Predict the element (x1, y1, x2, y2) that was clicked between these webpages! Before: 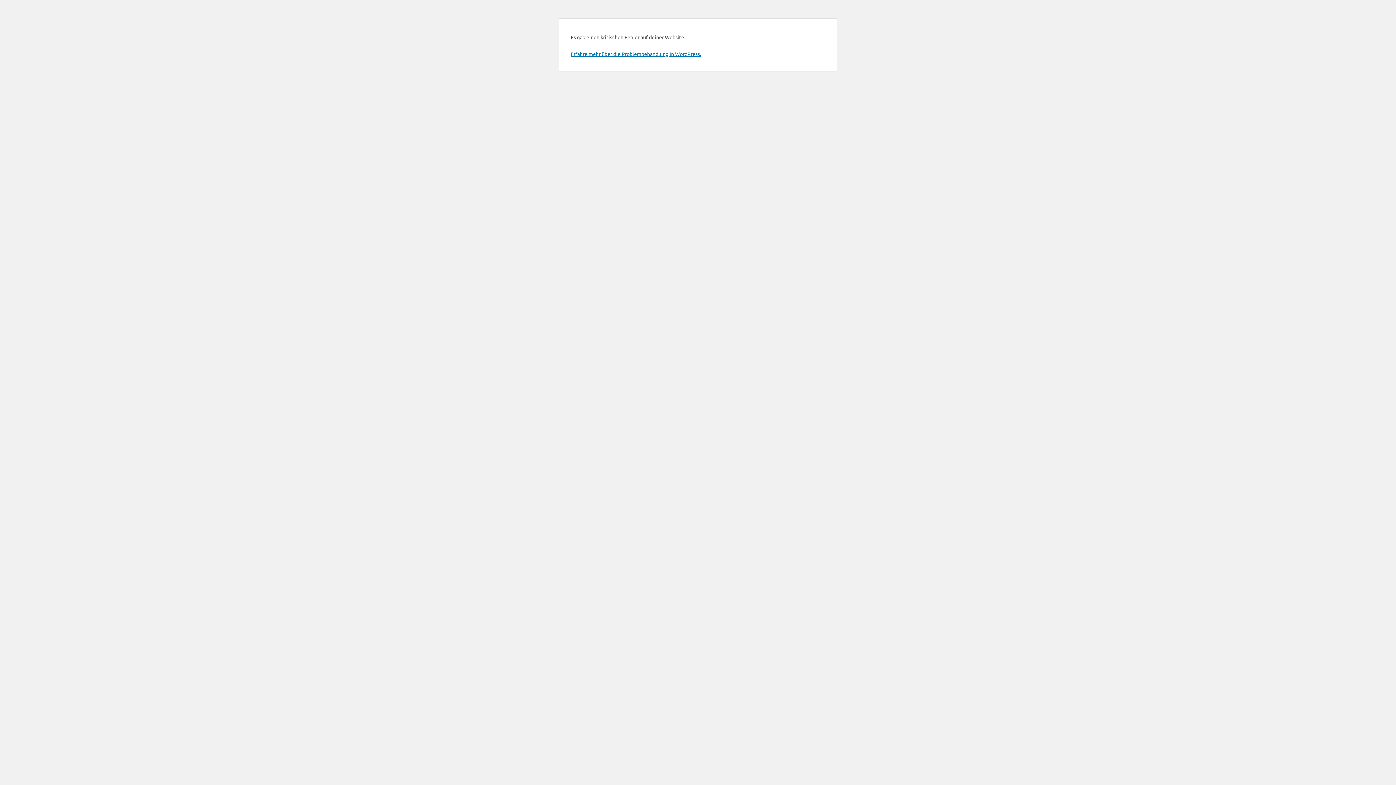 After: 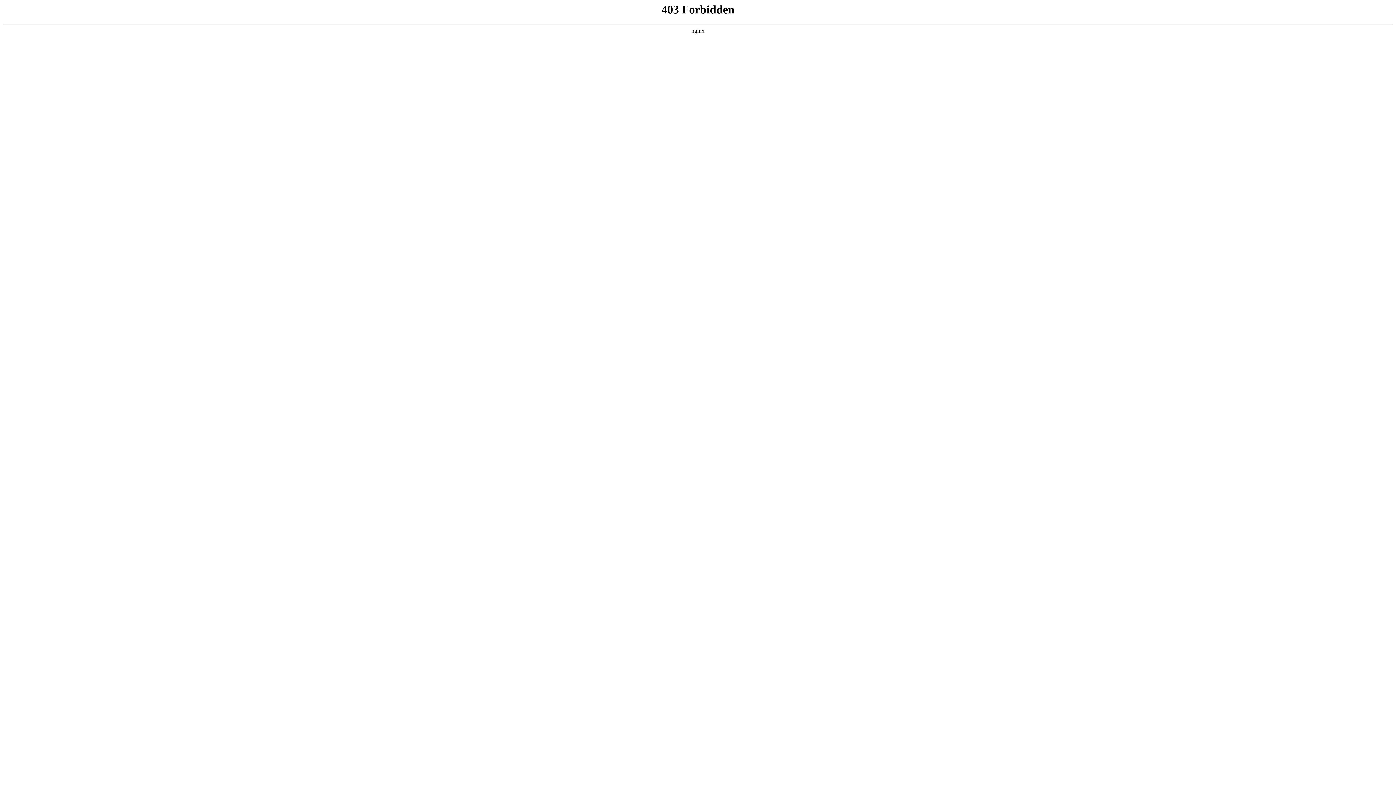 Action: bbox: (570, 50, 701, 57) label: Erfahre mehr über die Problembehandlung in WordPress.